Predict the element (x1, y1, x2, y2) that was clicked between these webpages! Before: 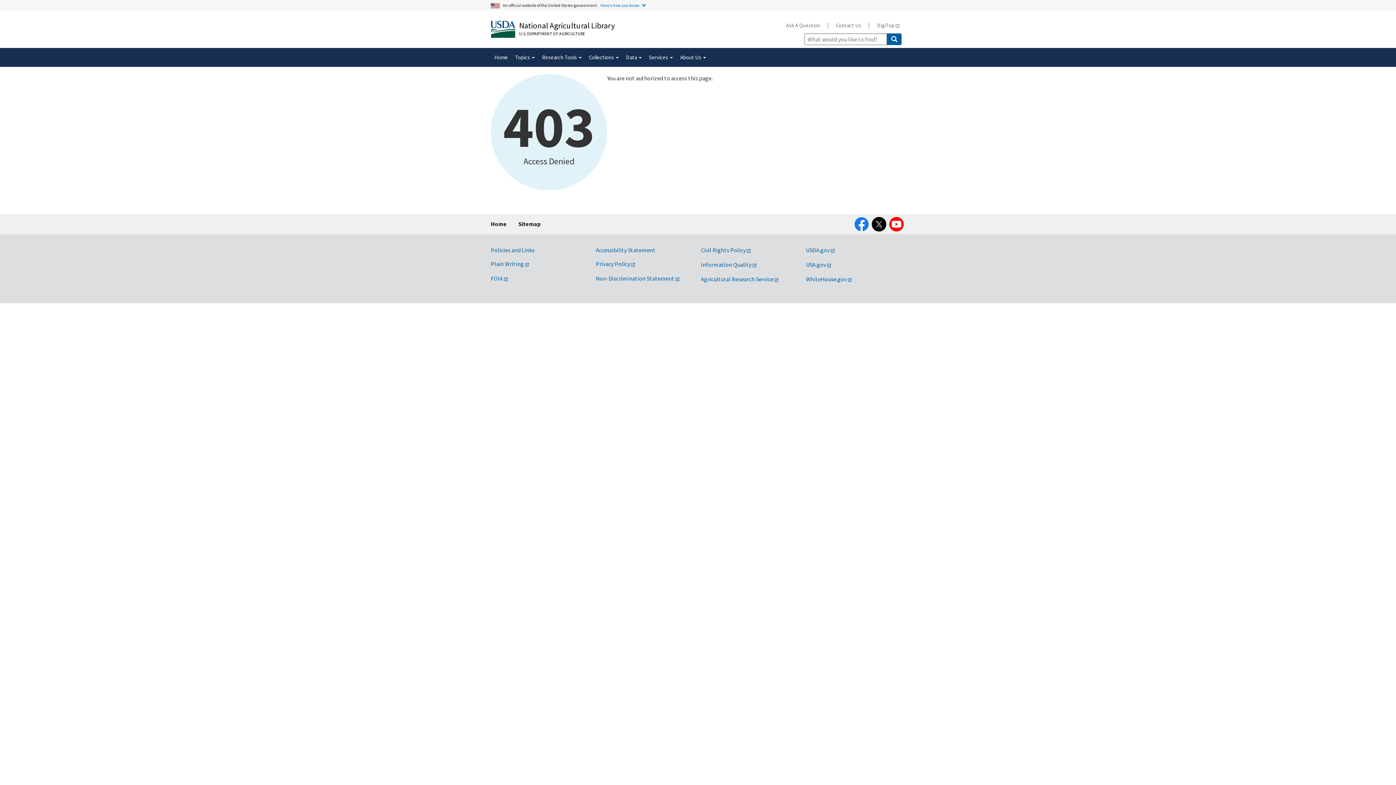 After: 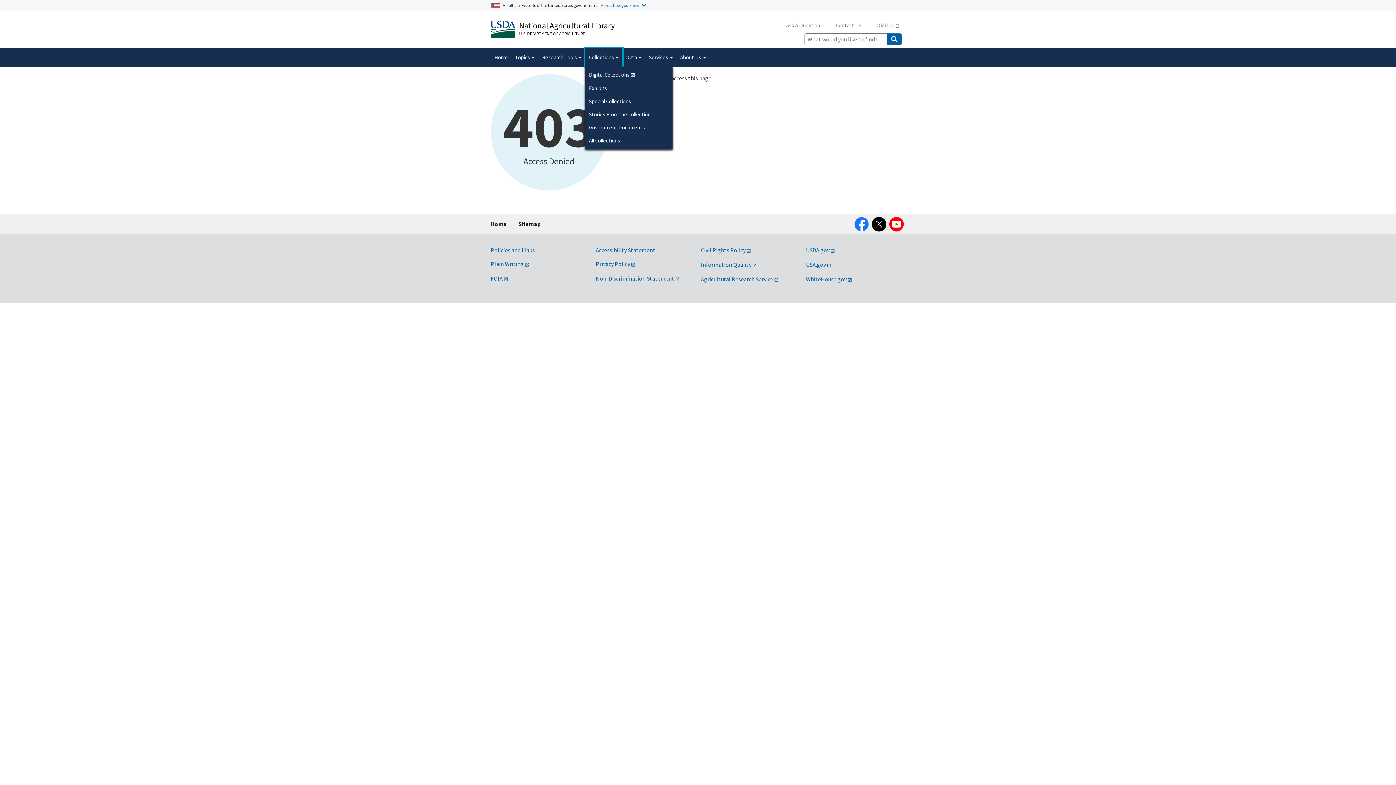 Action: label: Collections  bbox: (585, 48, 622, 66)